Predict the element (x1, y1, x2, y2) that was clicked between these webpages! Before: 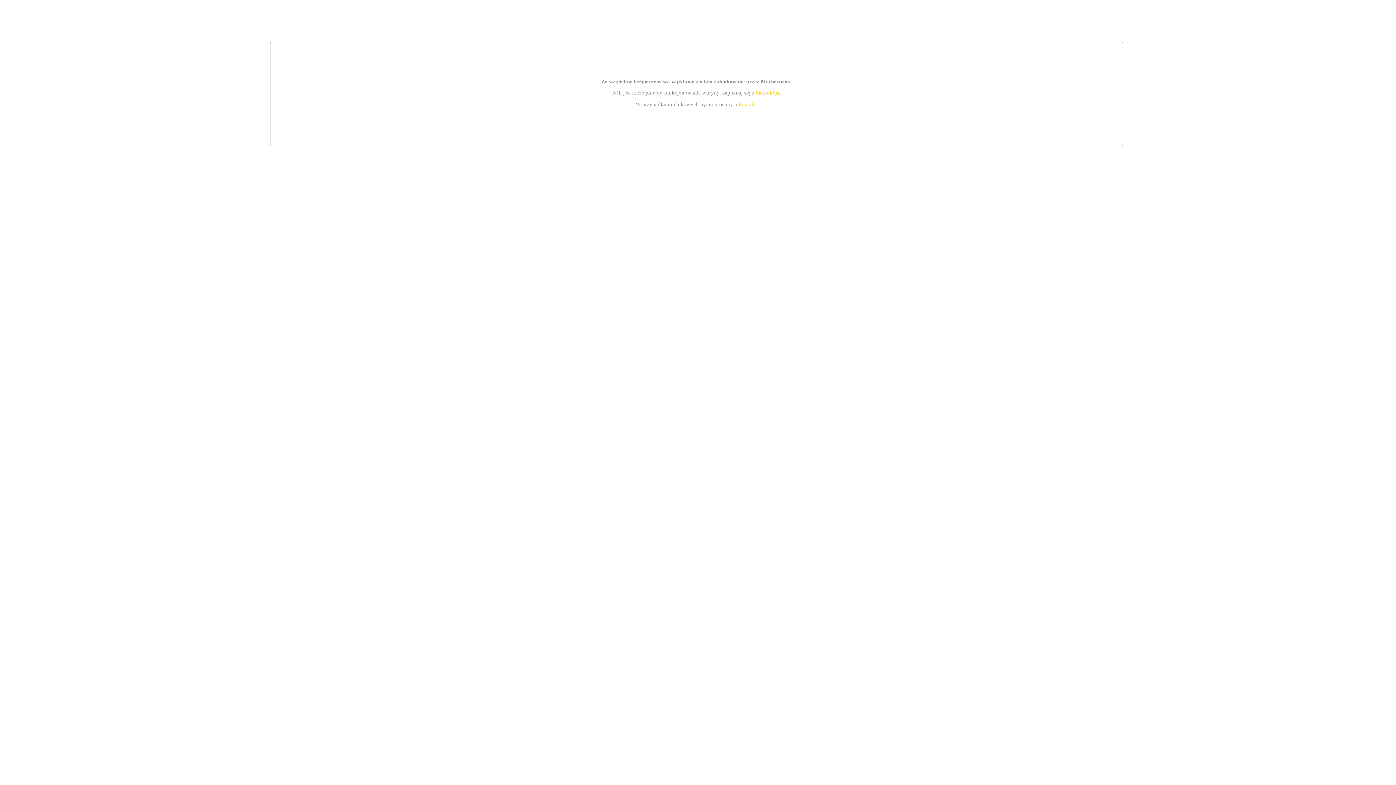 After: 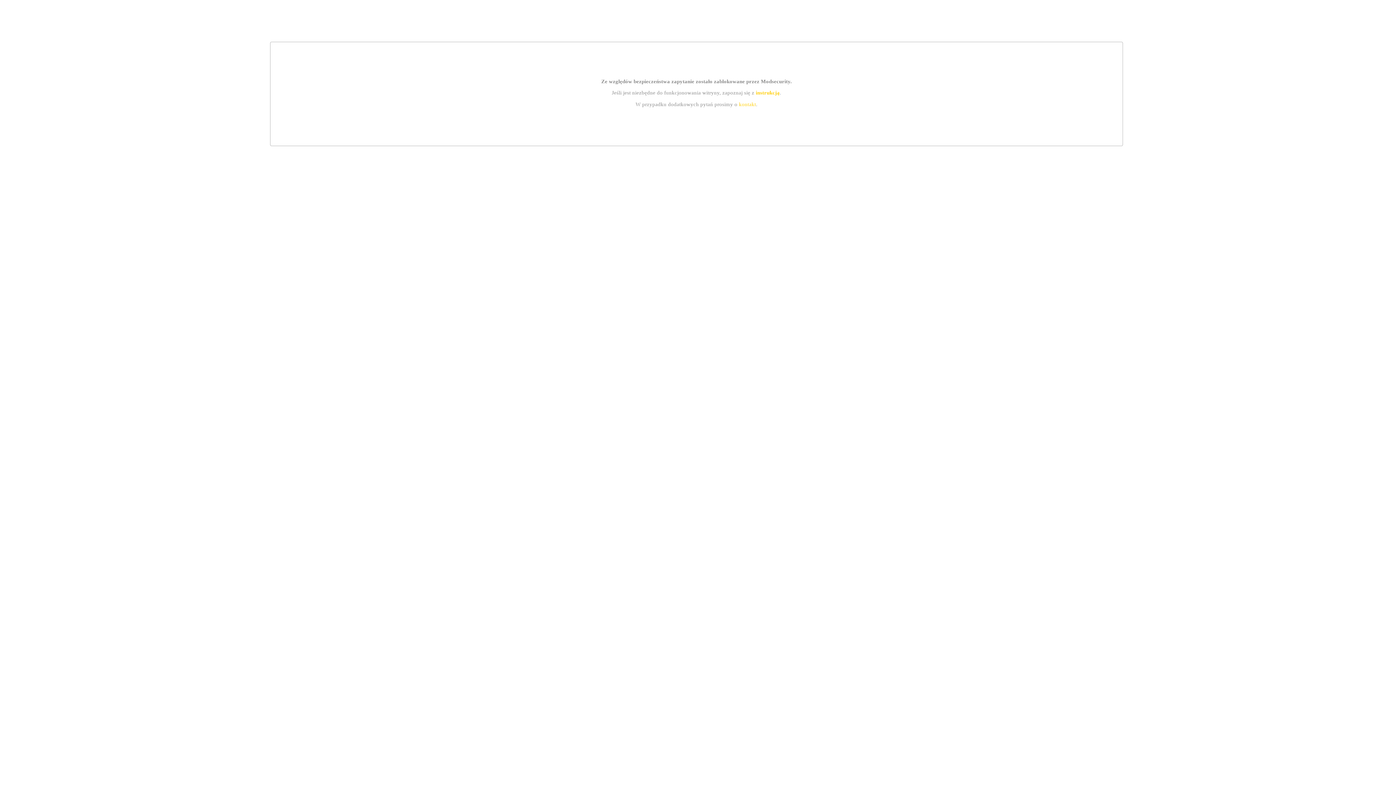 Action: label: kontakt bbox: (739, 101, 756, 107)